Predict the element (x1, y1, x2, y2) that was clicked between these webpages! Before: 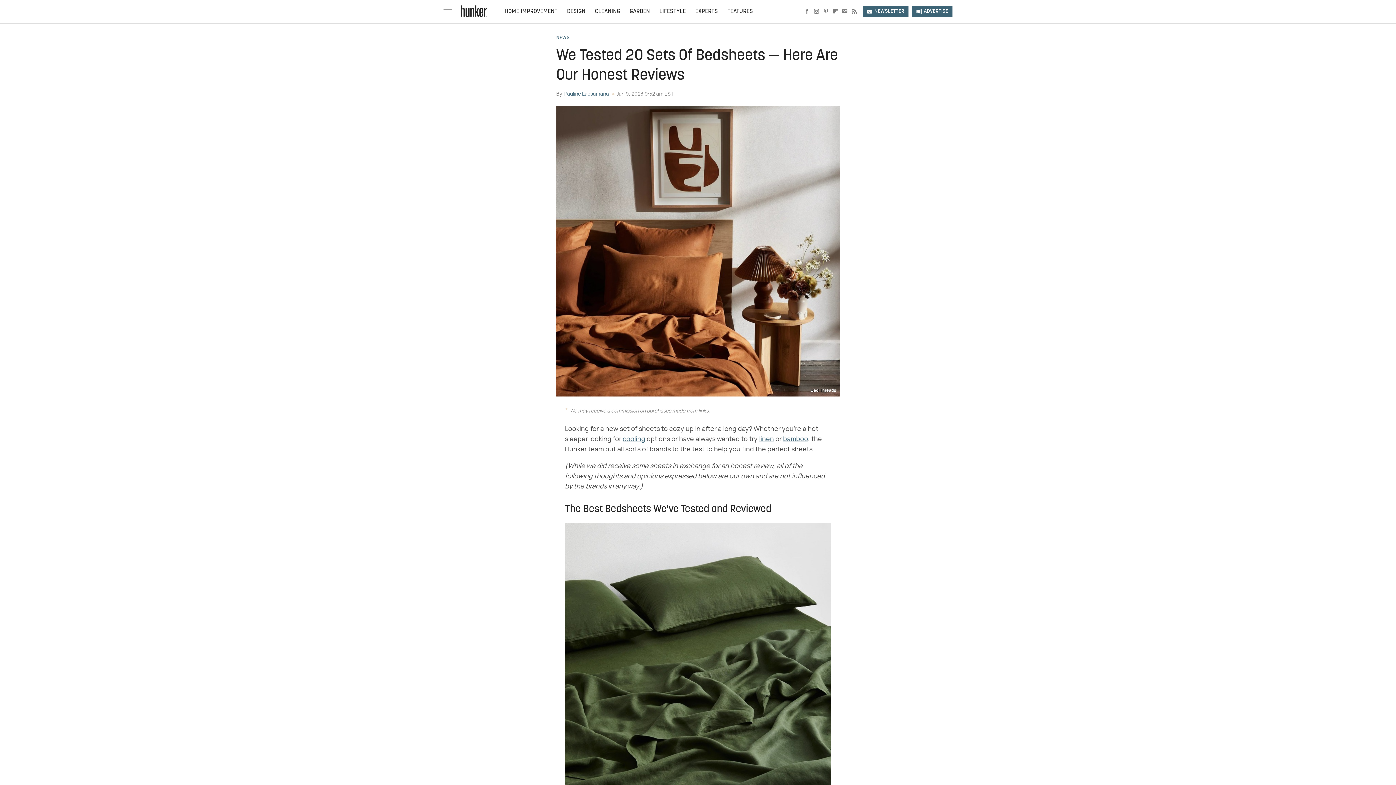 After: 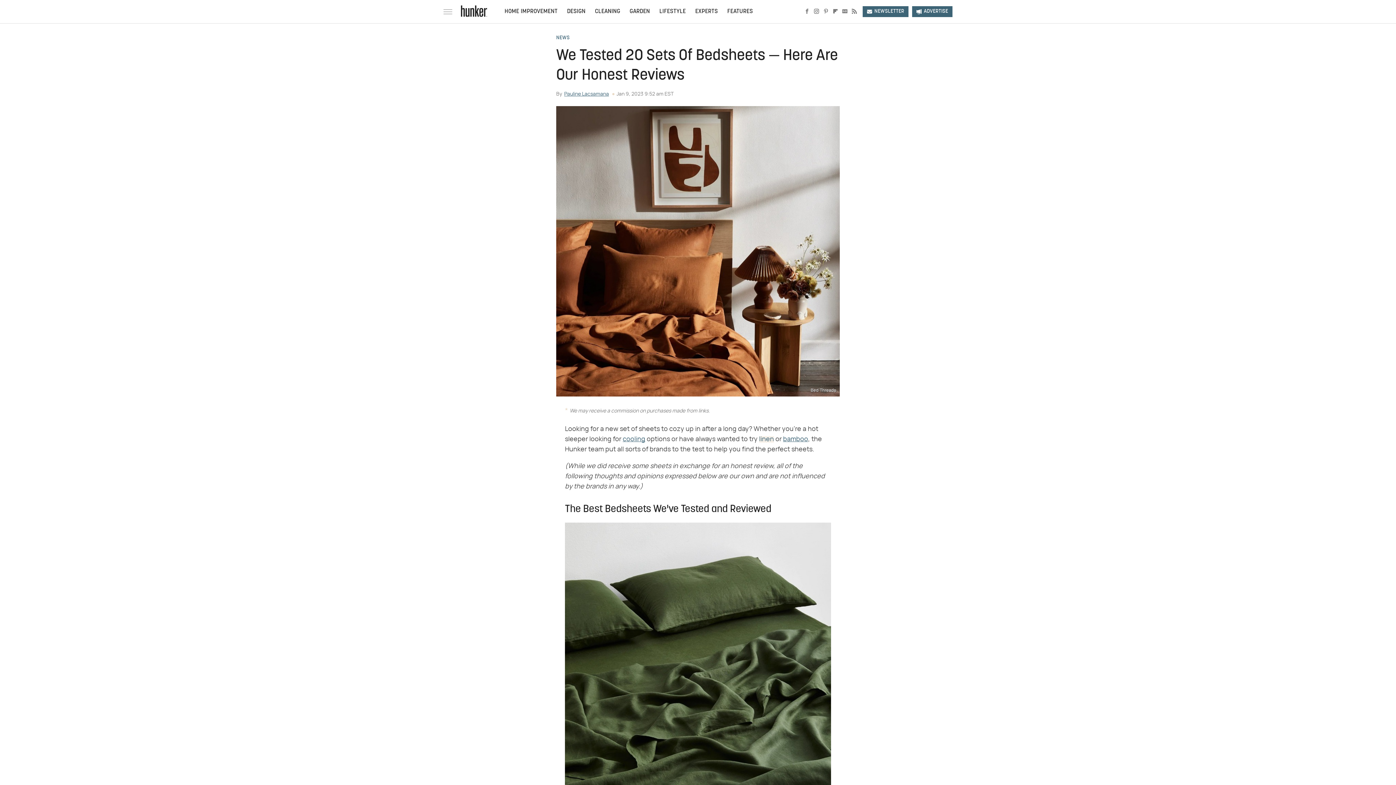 Action: bbox: (759, 436, 774, 442) label: linen